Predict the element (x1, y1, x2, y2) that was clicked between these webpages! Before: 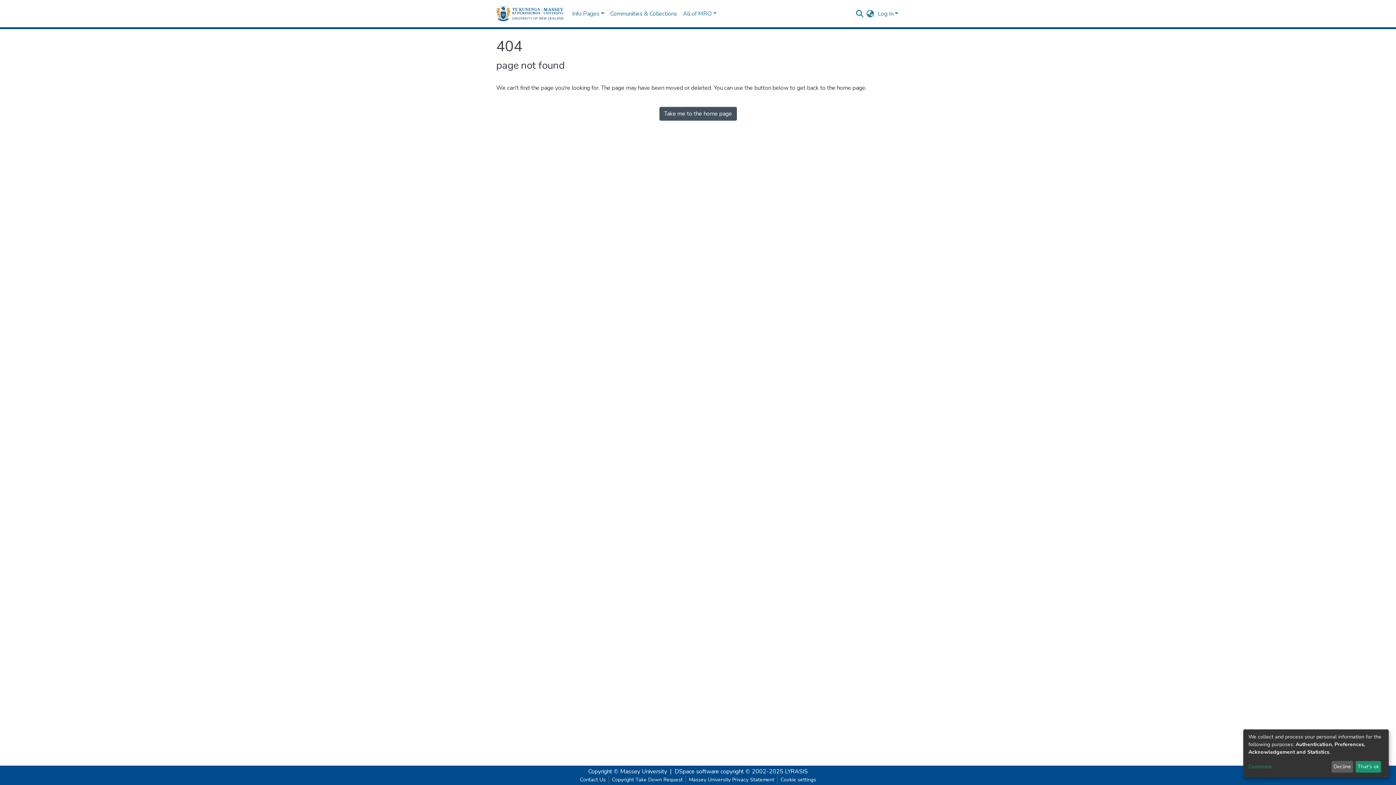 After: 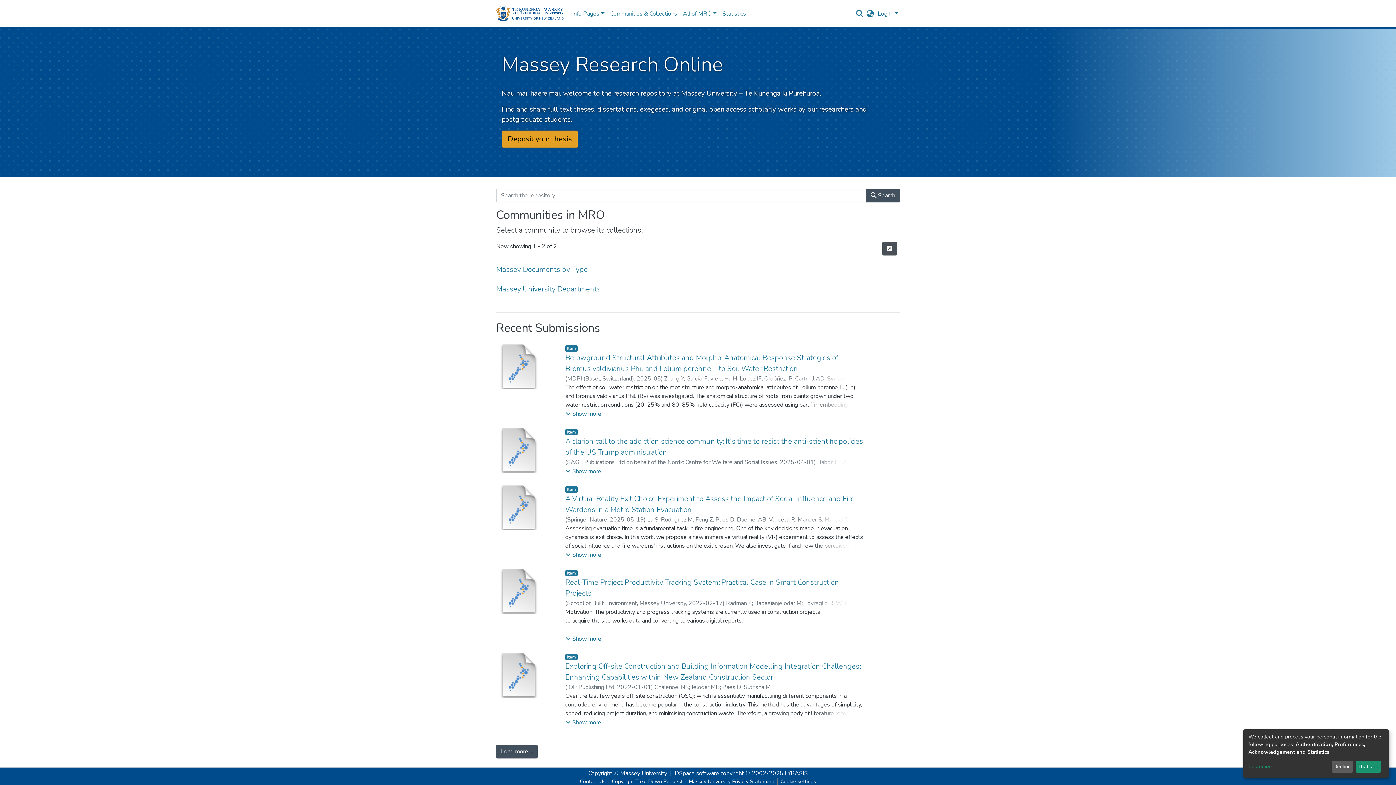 Action: bbox: (496, 4, 563, 22)